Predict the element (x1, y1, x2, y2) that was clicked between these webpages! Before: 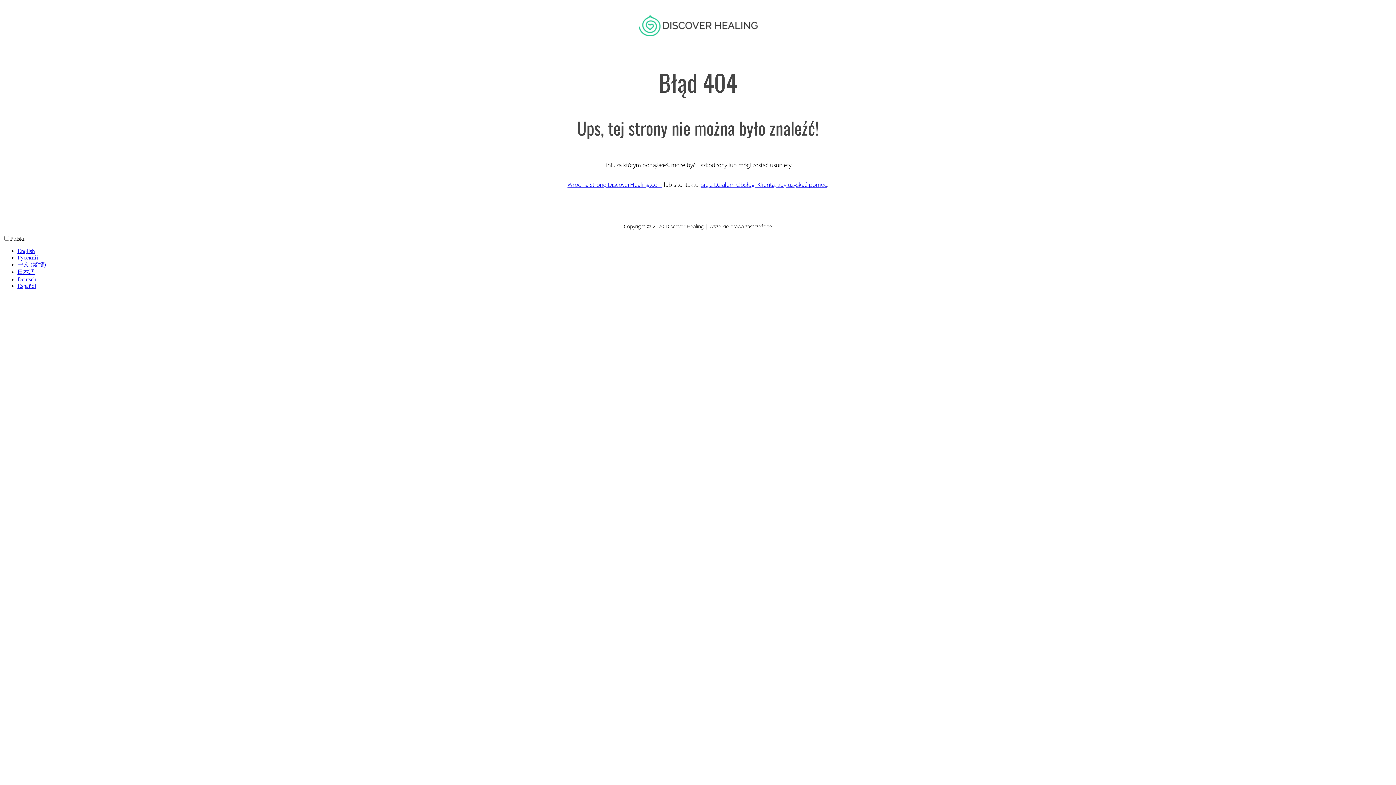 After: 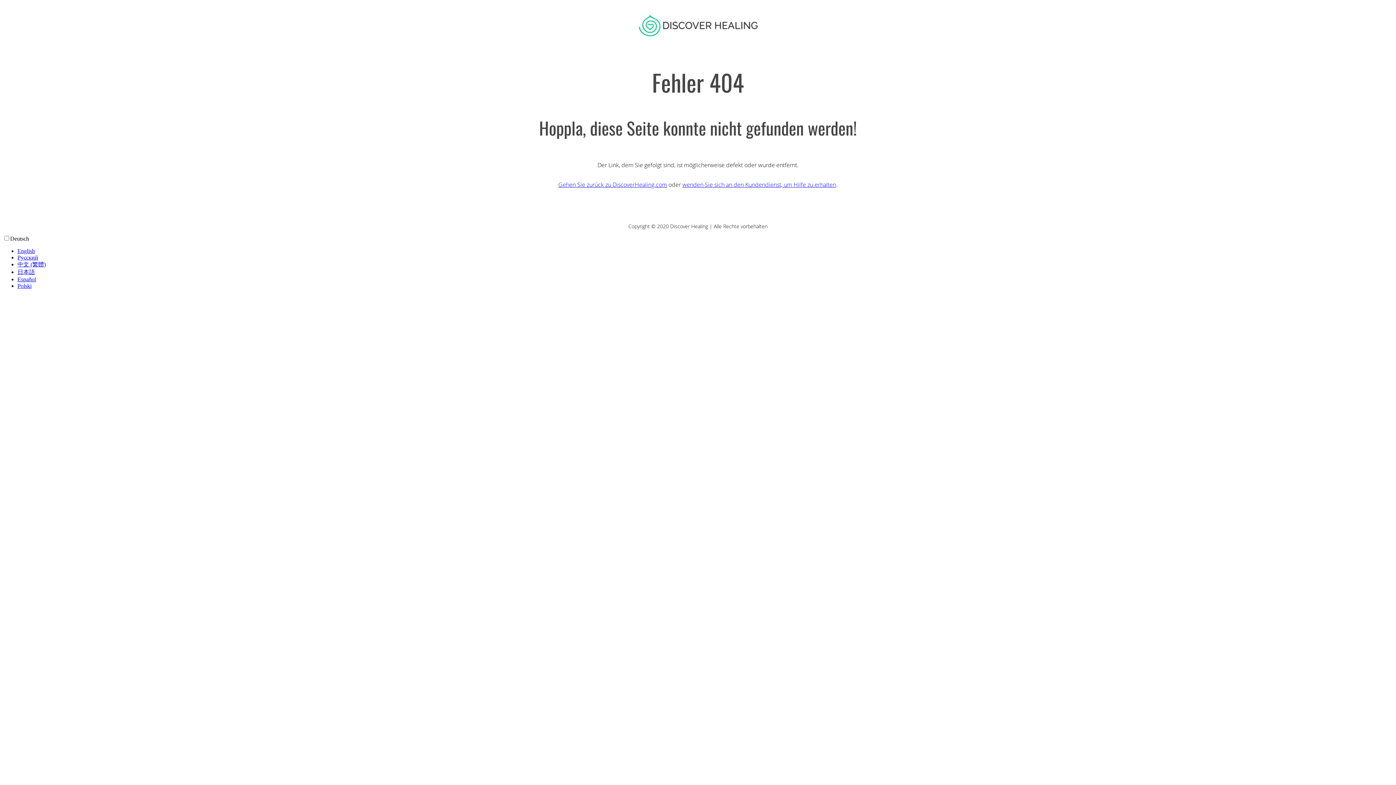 Action: label: Deutsch bbox: (17, 276, 36, 282)